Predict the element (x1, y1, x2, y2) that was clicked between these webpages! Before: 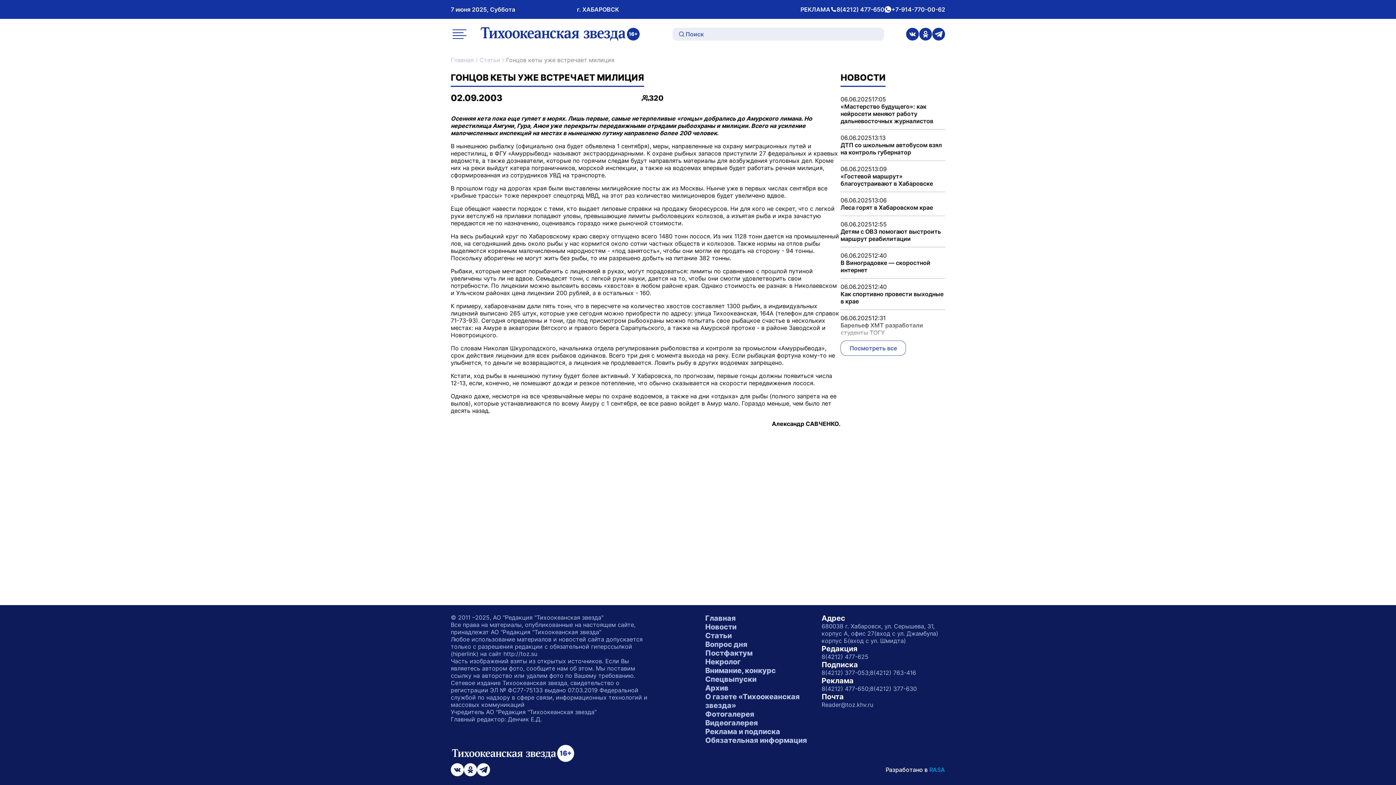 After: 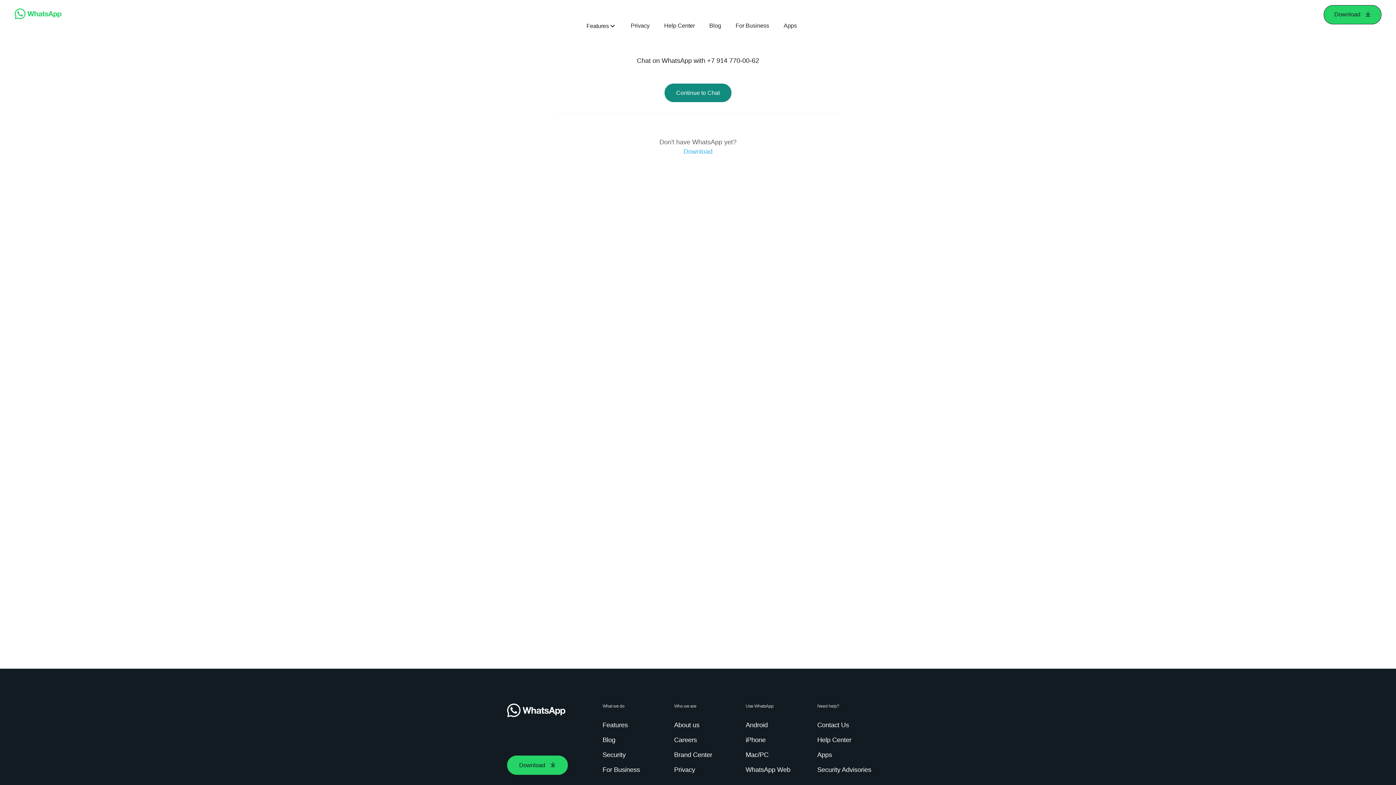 Action: label: +7-914-770-00-62 bbox: (891, 5, 945, 13)